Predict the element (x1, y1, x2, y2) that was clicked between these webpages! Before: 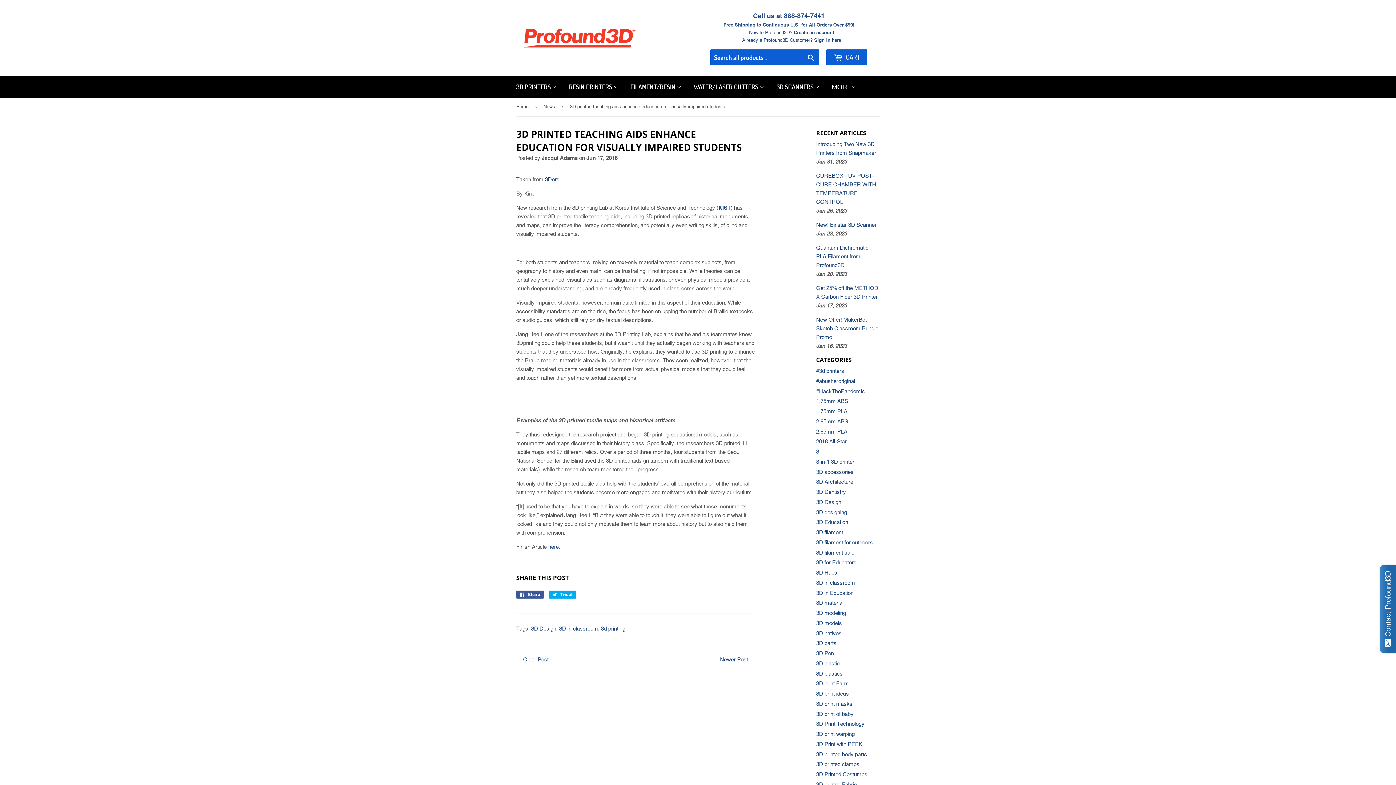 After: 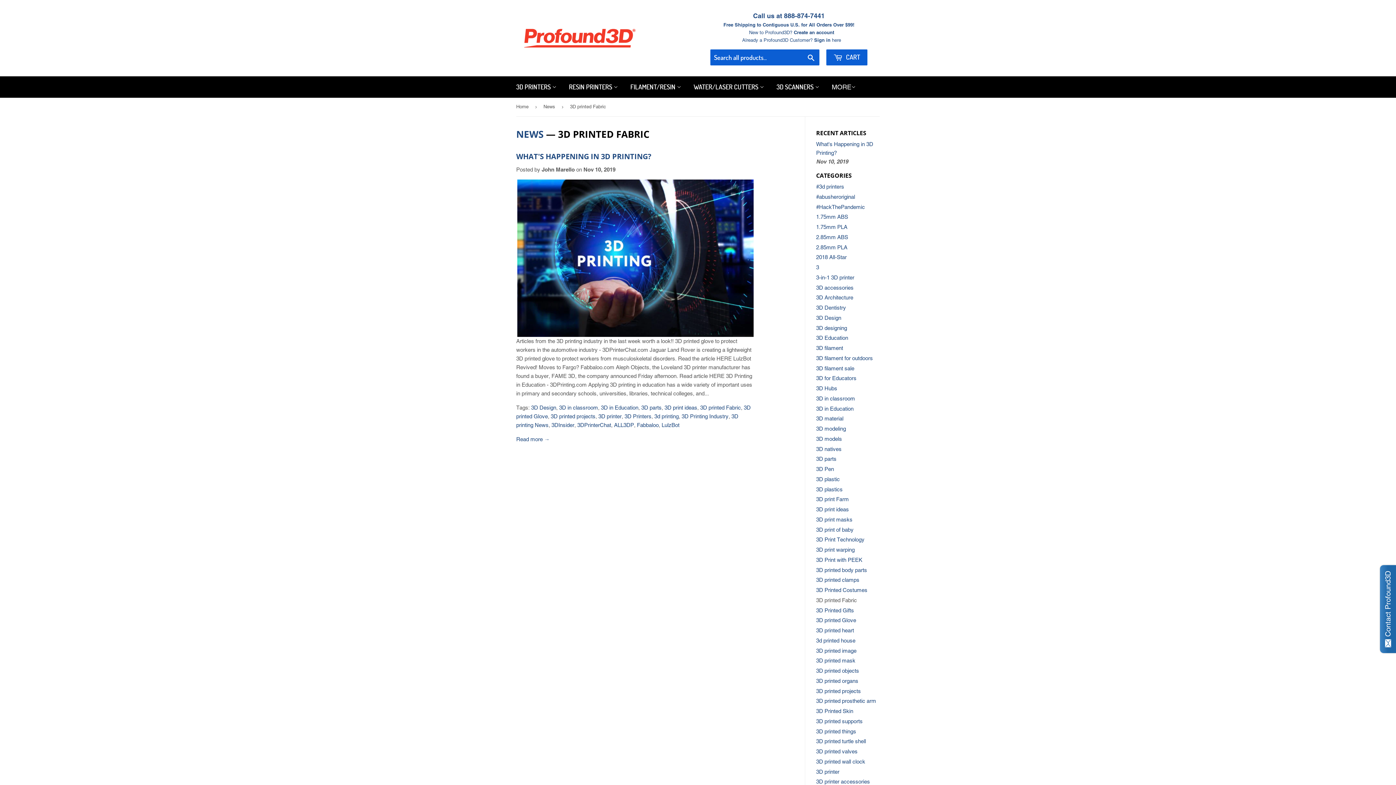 Action: bbox: (816, 781, 857, 787) label: 3D printed Fabric